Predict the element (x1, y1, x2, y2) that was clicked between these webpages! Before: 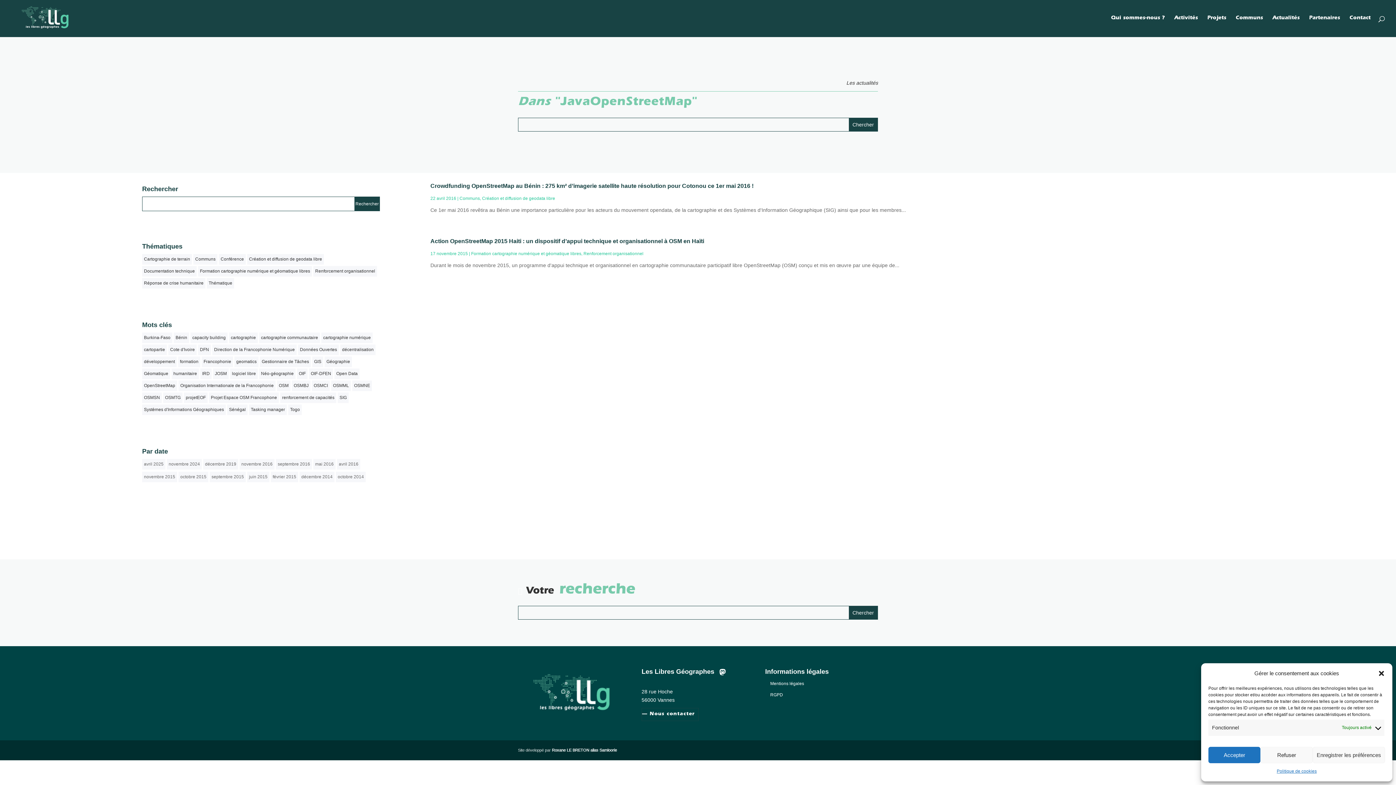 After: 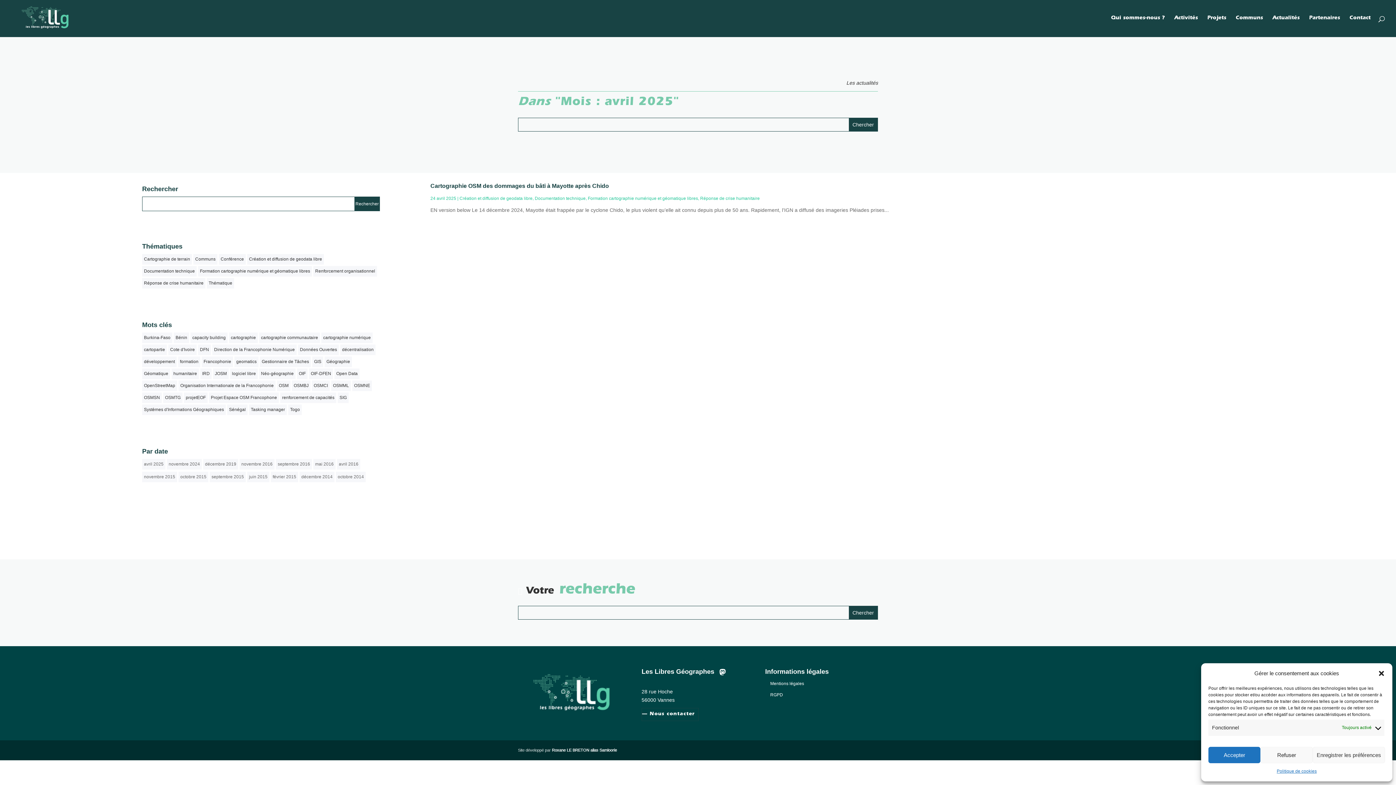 Action: bbox: (144, 461, 163, 466) label: avril 2025